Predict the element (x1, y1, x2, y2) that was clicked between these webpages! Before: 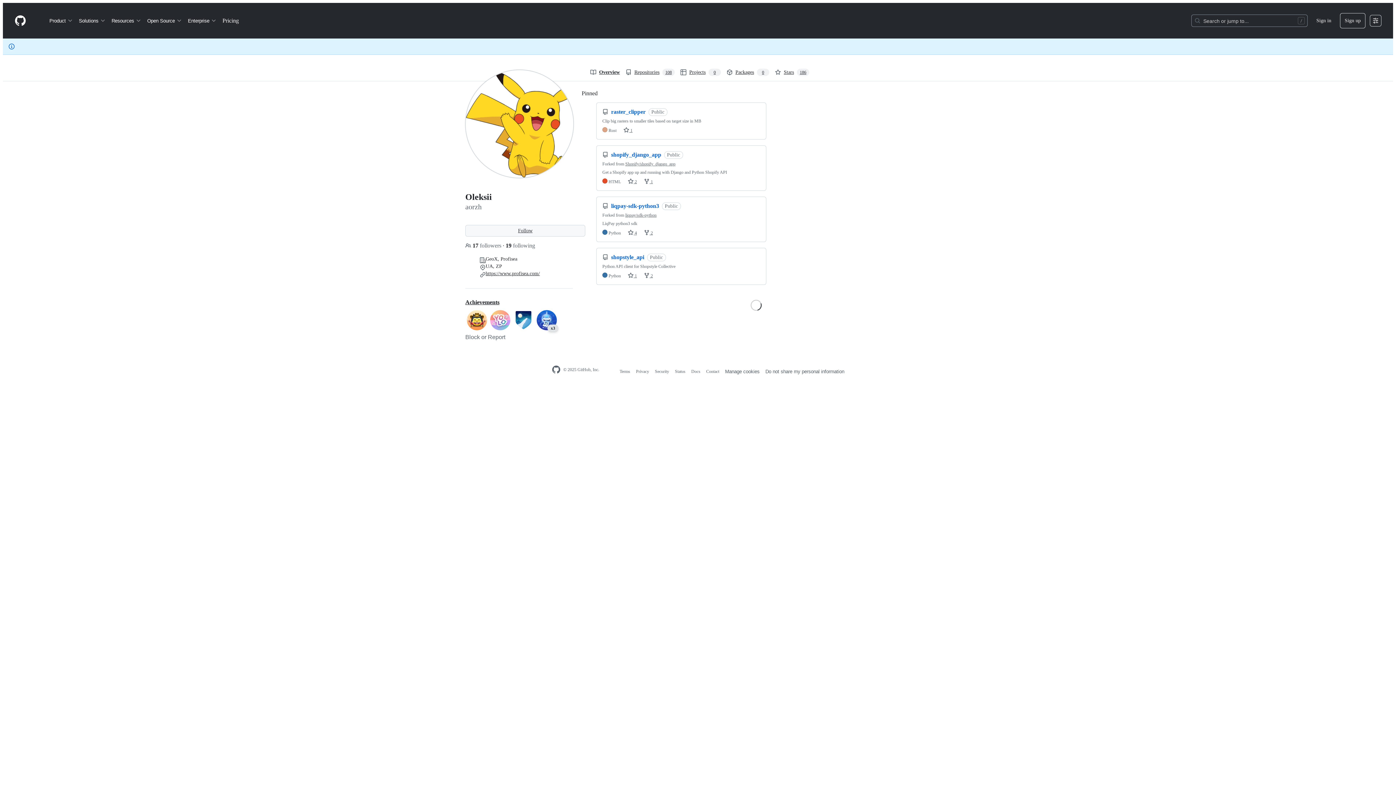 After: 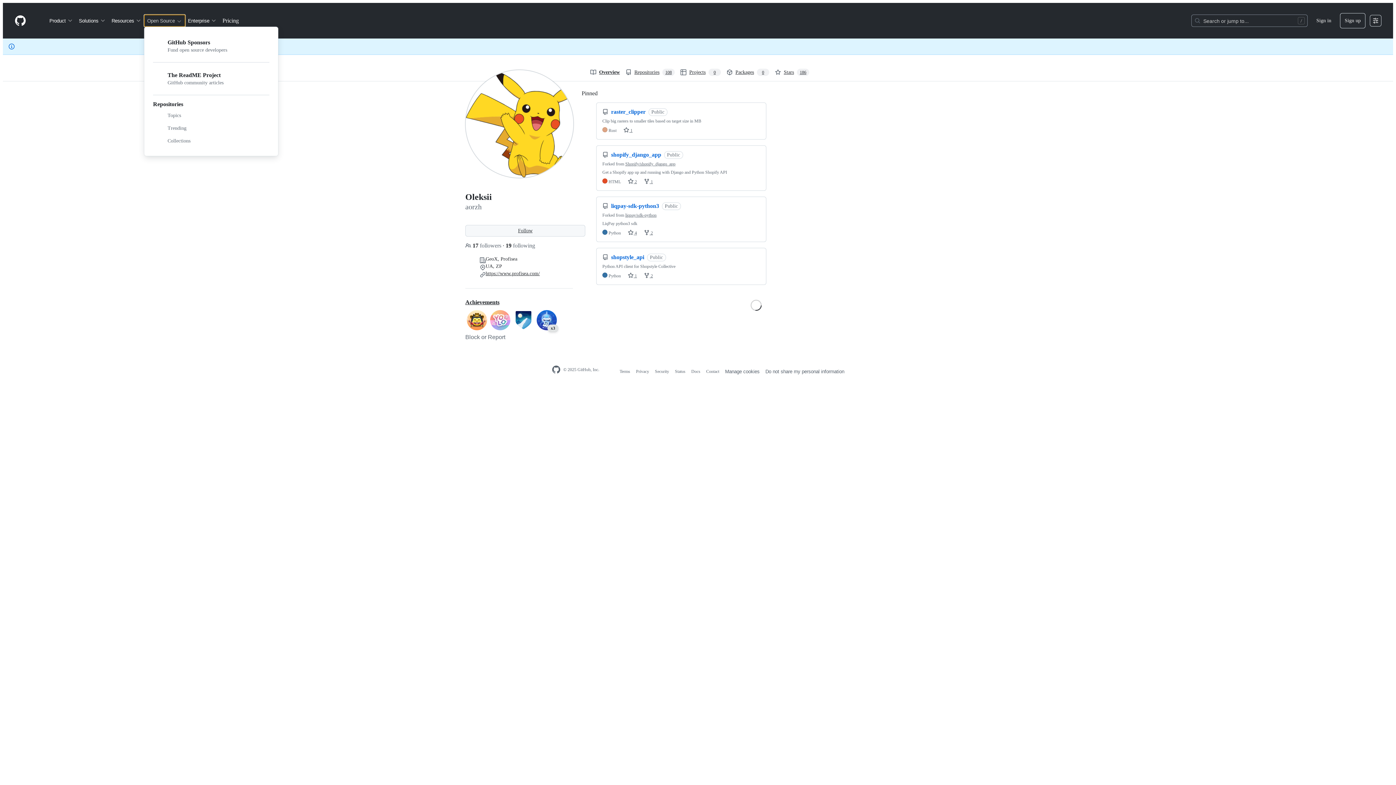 Action: label: Open Source bbox: (144, 14, 185, 26)